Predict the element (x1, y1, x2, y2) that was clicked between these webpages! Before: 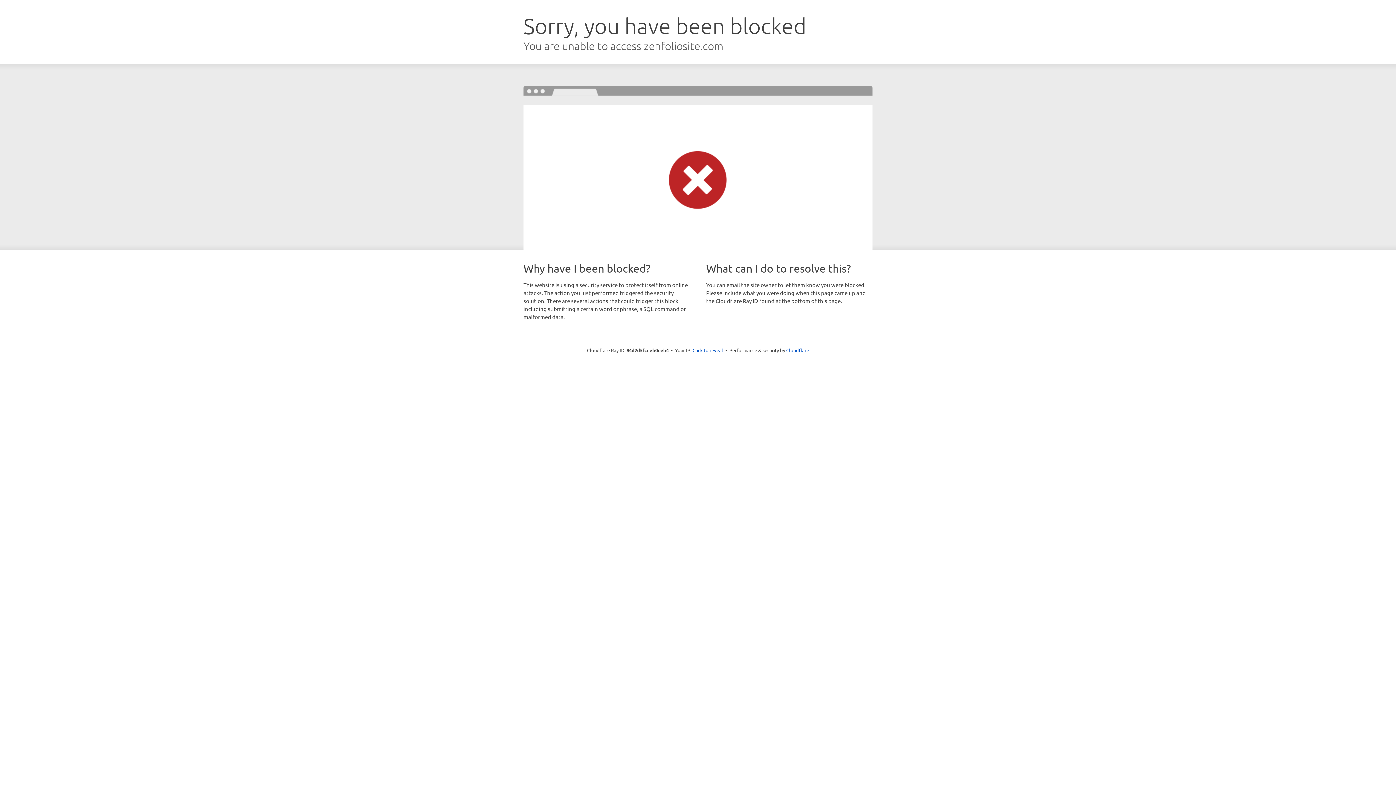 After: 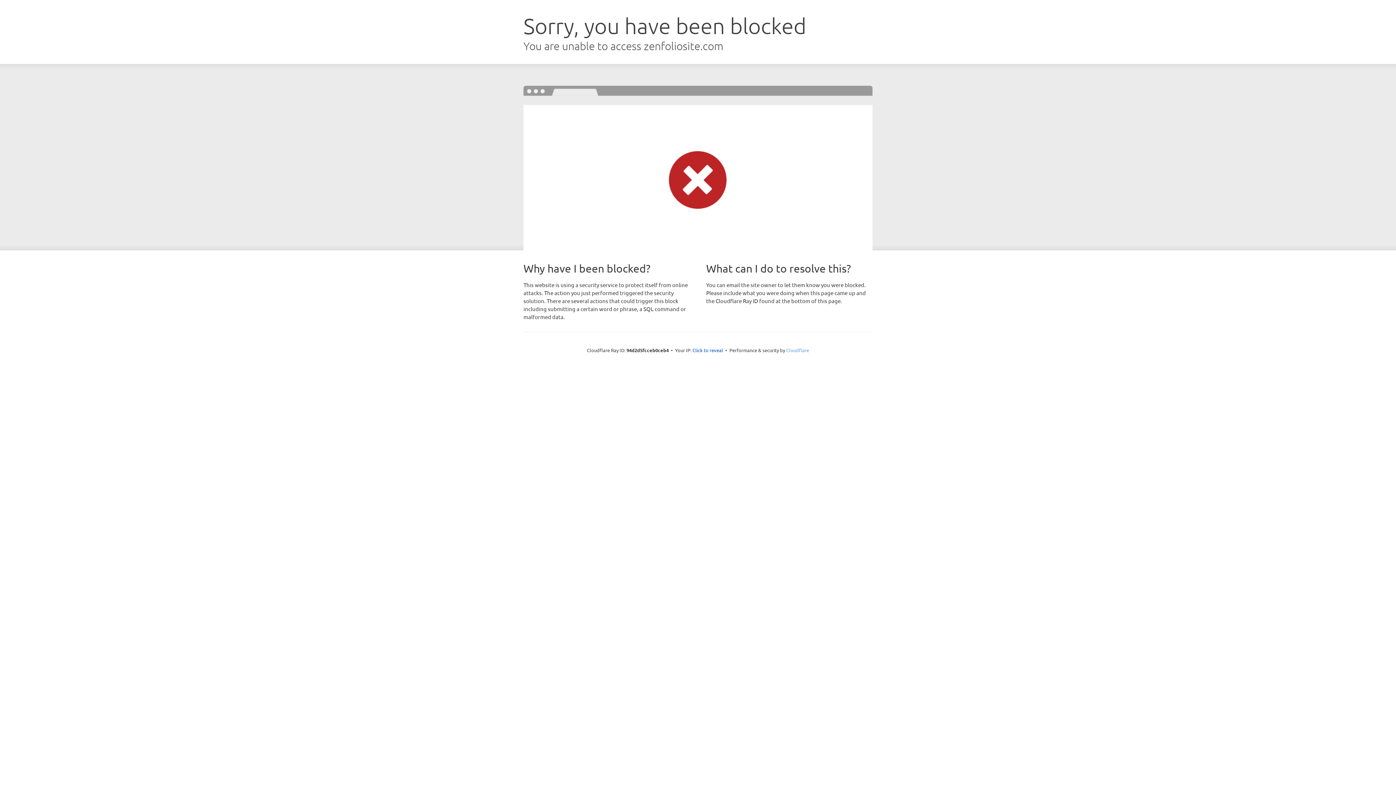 Action: bbox: (786, 347, 809, 353) label: Cloudflare